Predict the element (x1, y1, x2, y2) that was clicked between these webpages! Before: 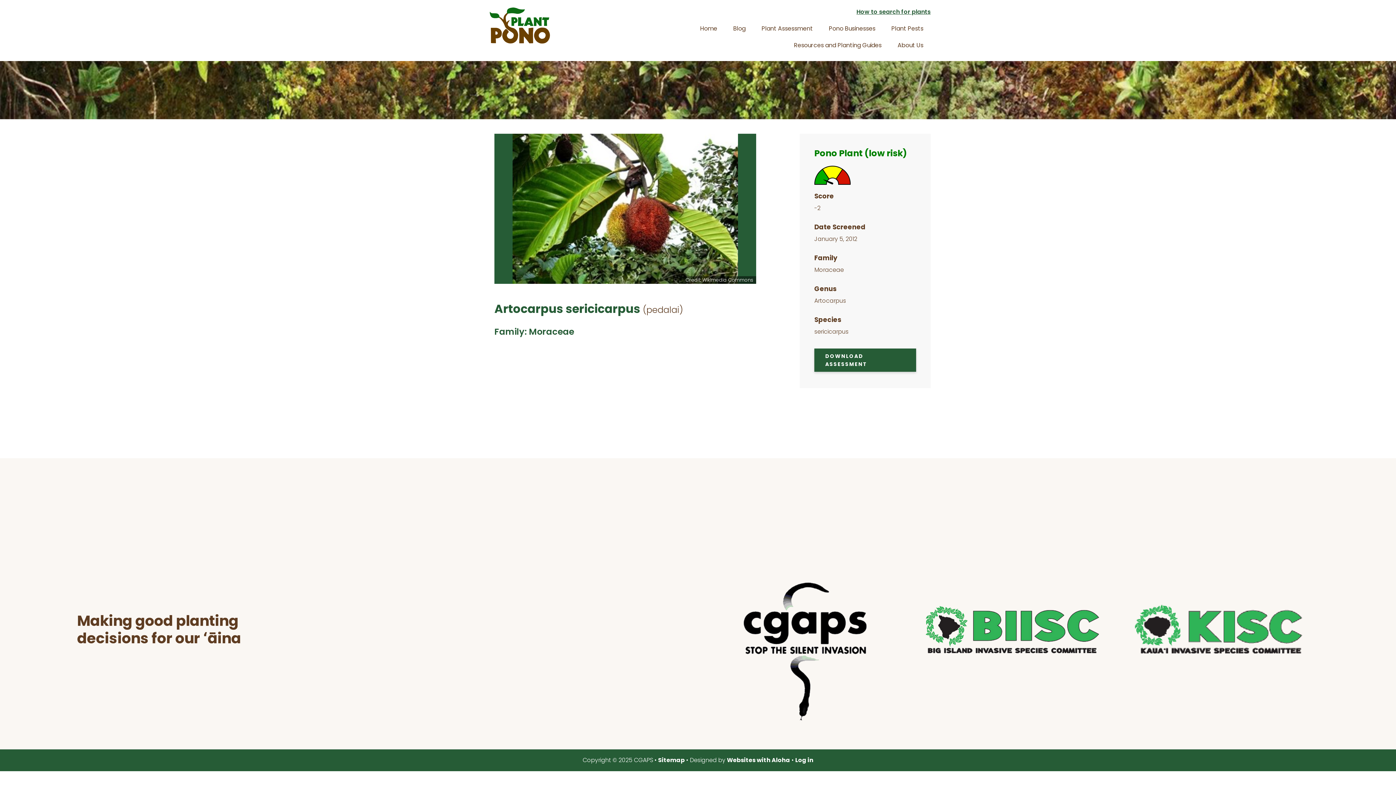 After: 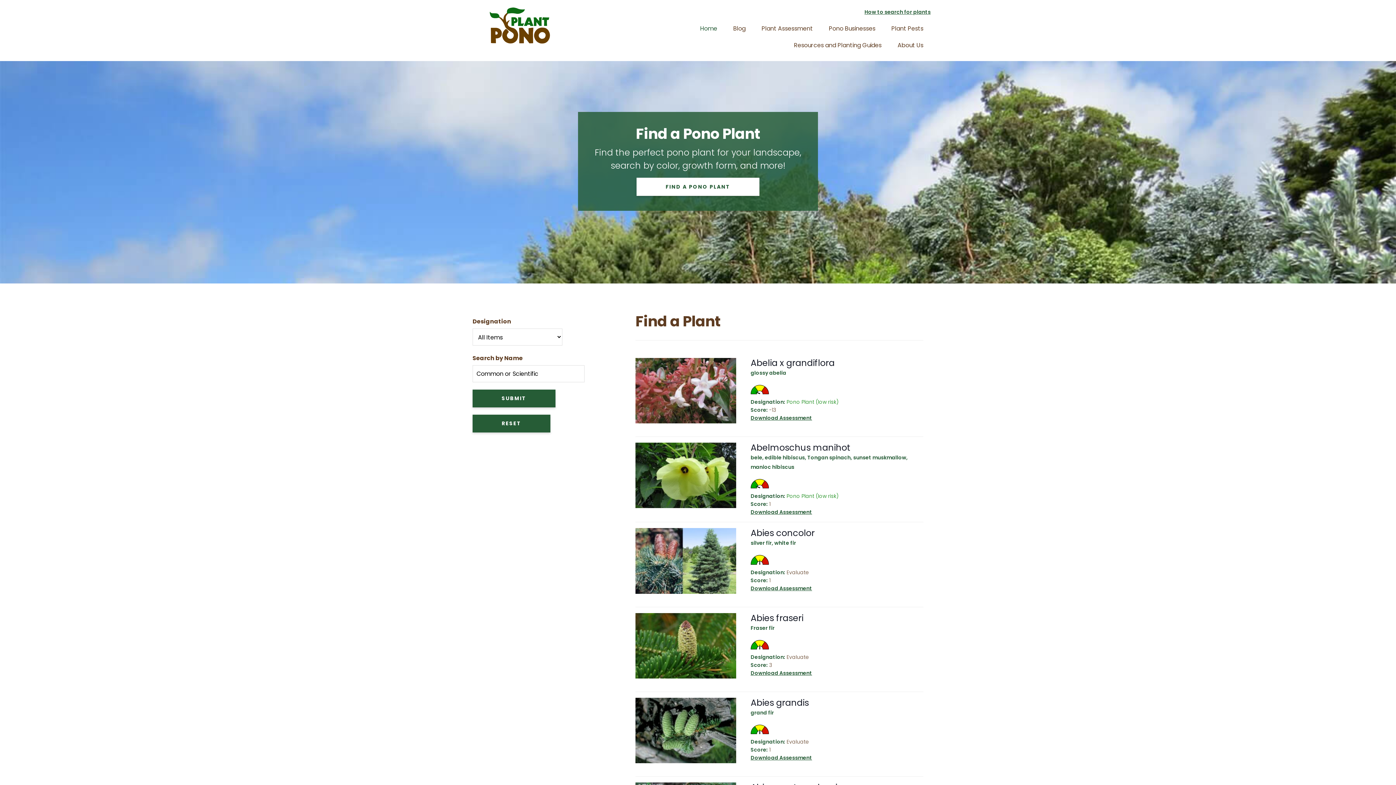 Action: label: Plant Pono bbox: (465, 7, 574, 43)